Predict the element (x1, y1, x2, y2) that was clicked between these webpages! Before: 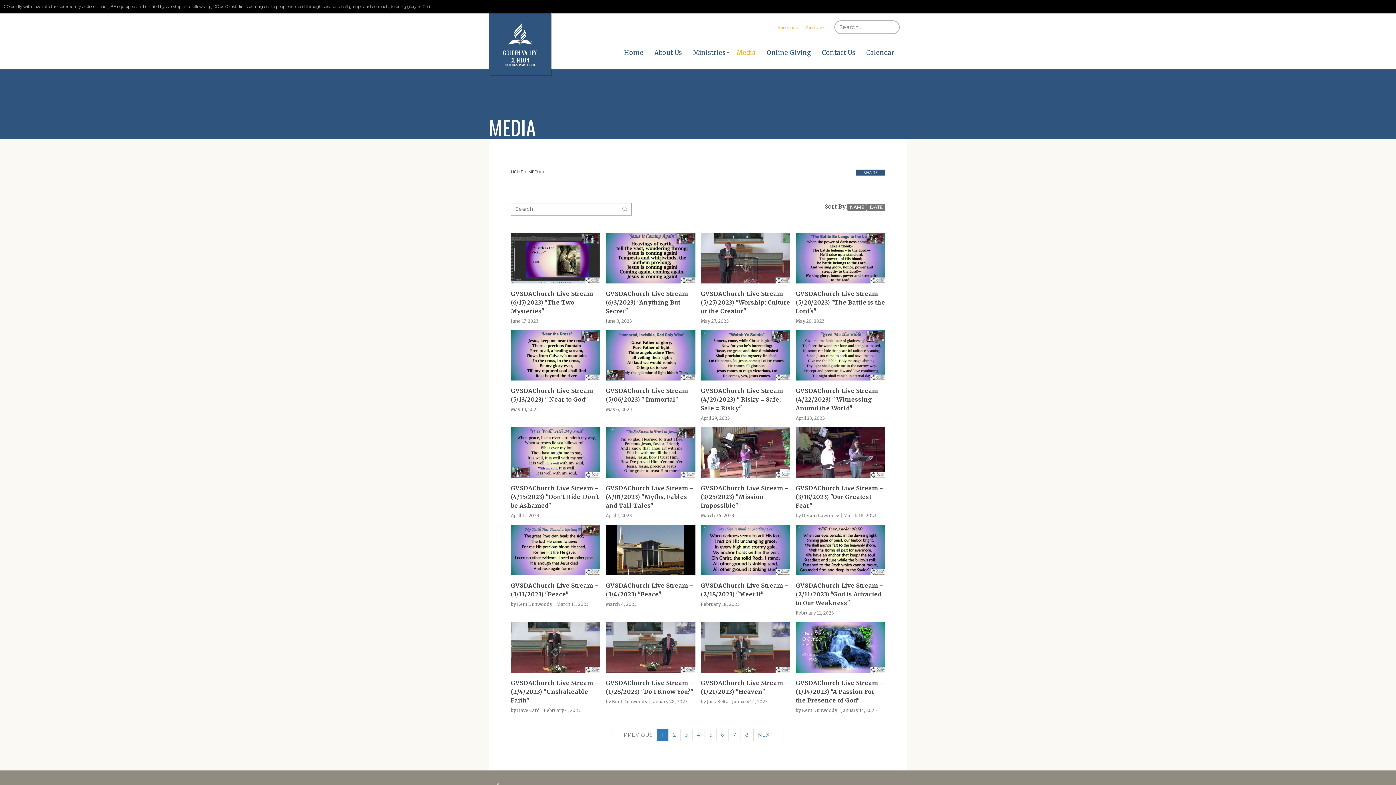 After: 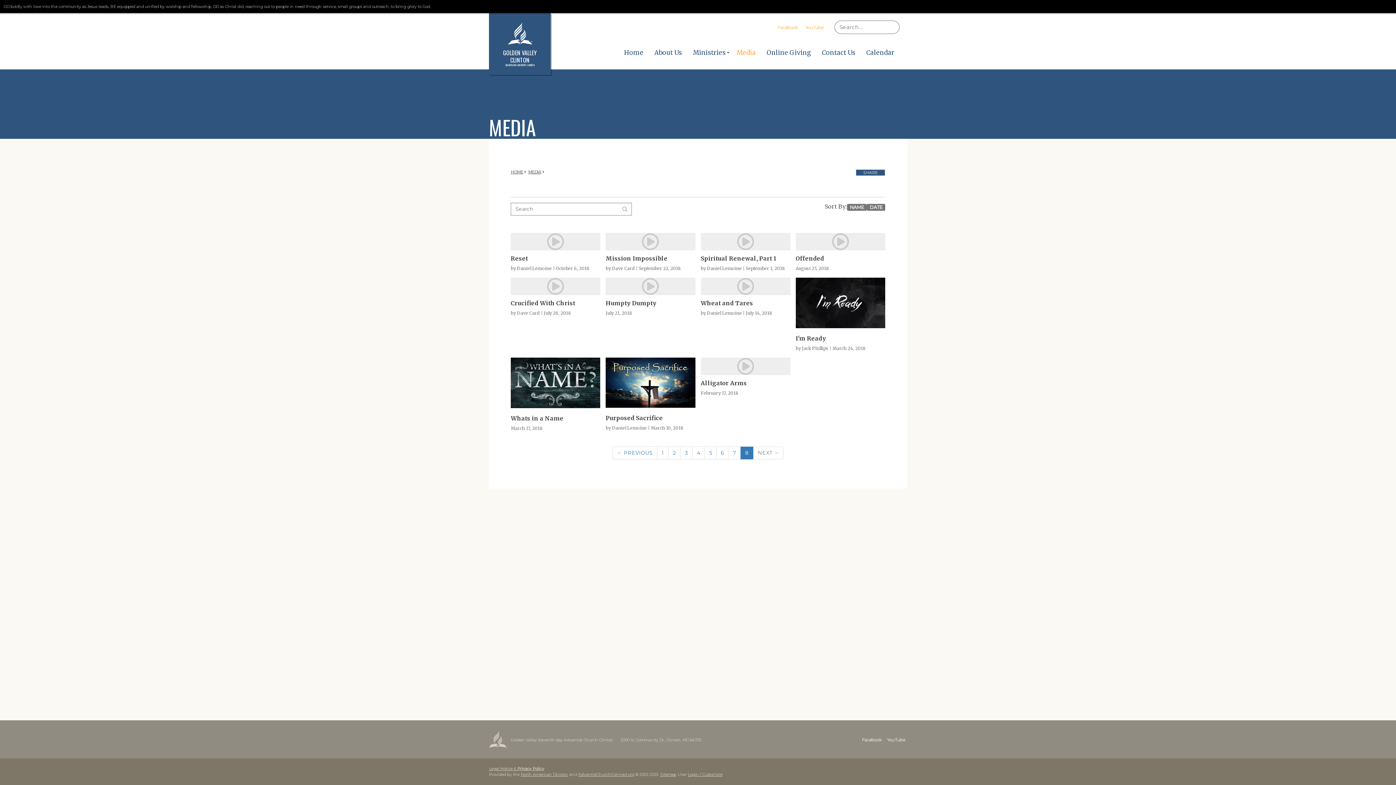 Action: bbox: (740, 588, 753, 601) label: 8